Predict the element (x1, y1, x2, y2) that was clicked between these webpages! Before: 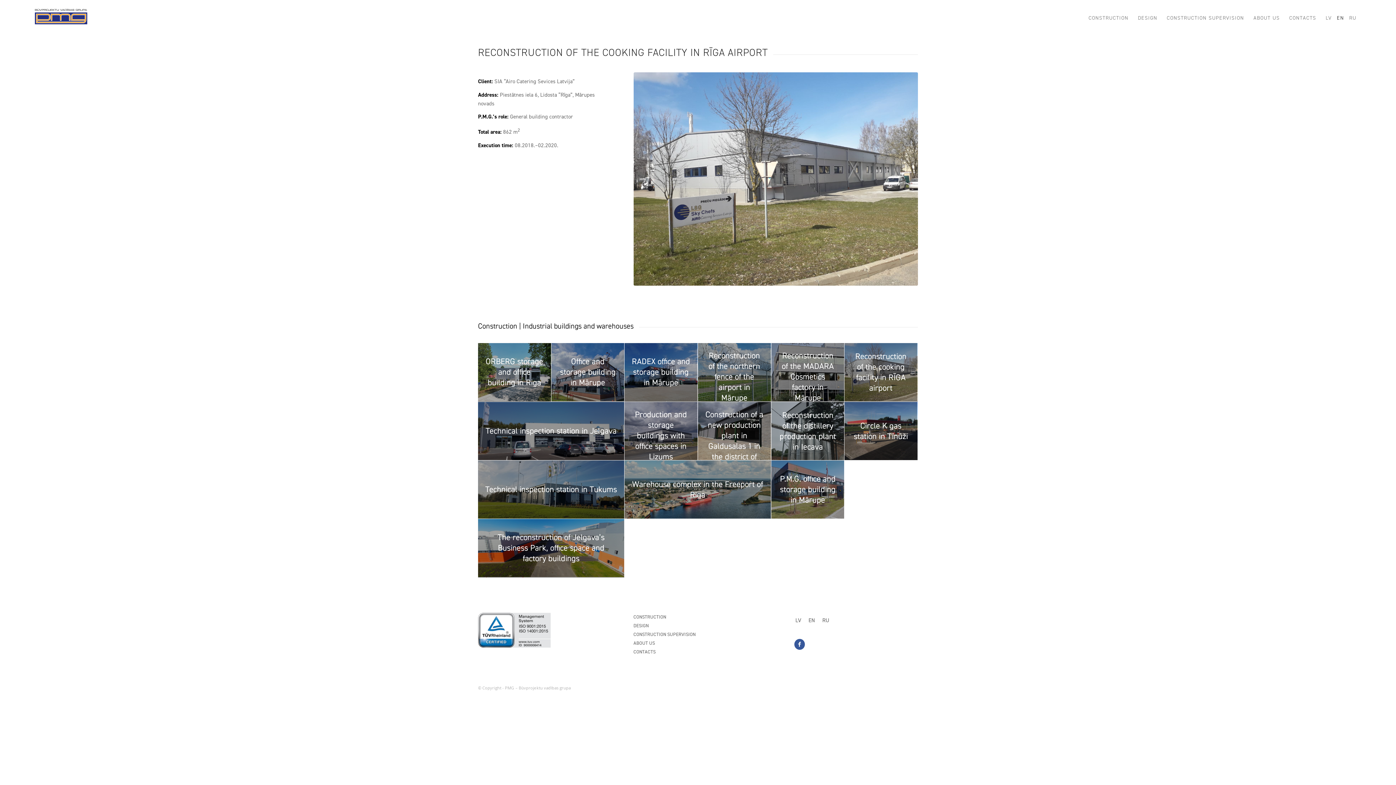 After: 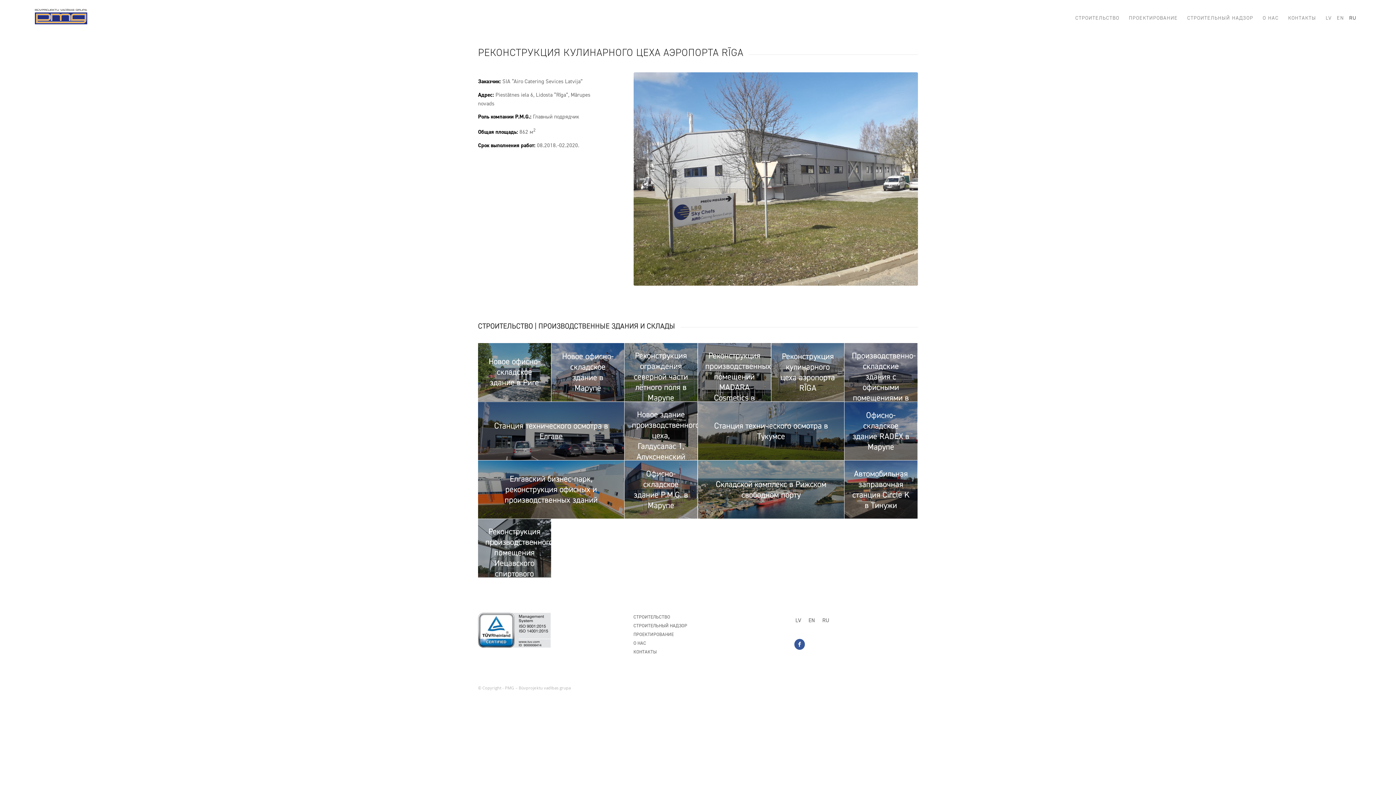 Action: label: RU bbox: (818, 615, 833, 625)